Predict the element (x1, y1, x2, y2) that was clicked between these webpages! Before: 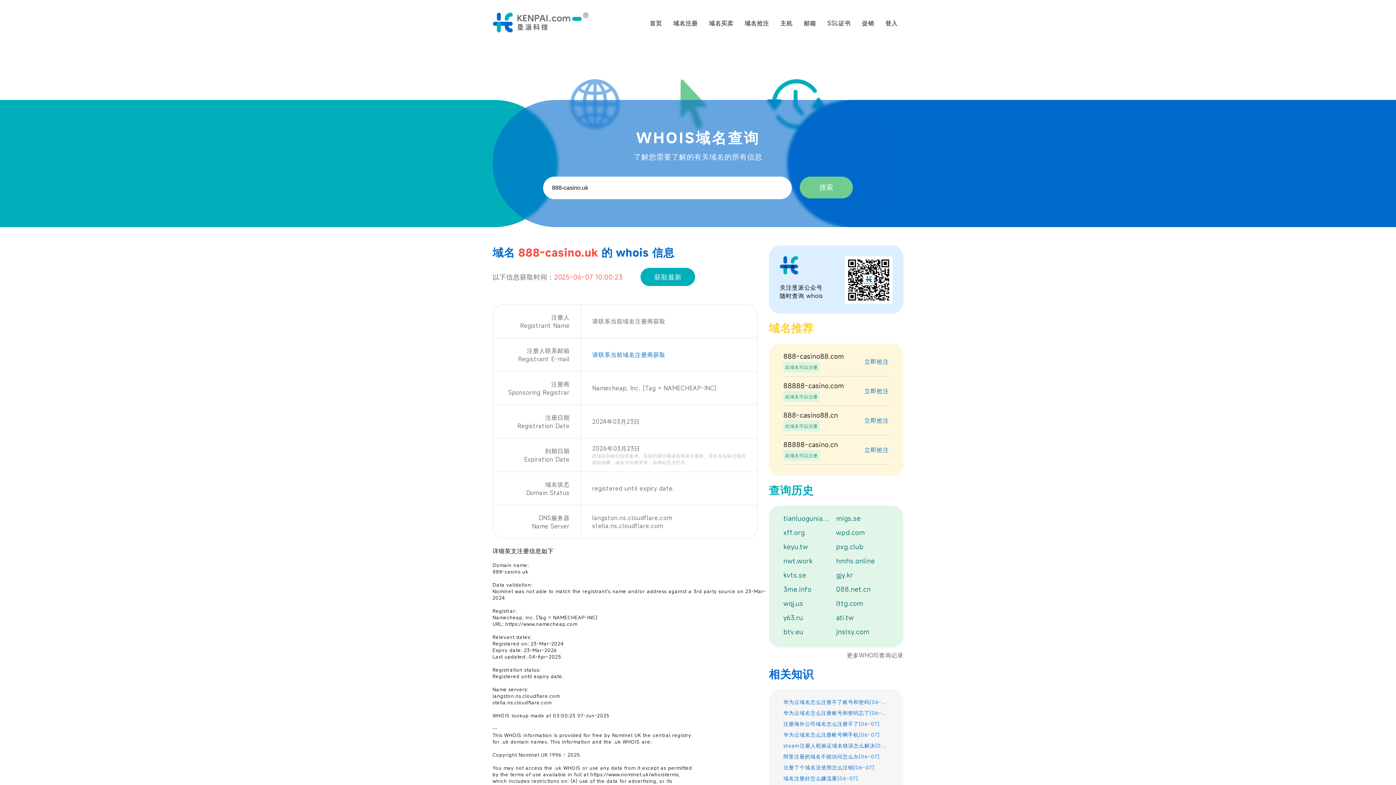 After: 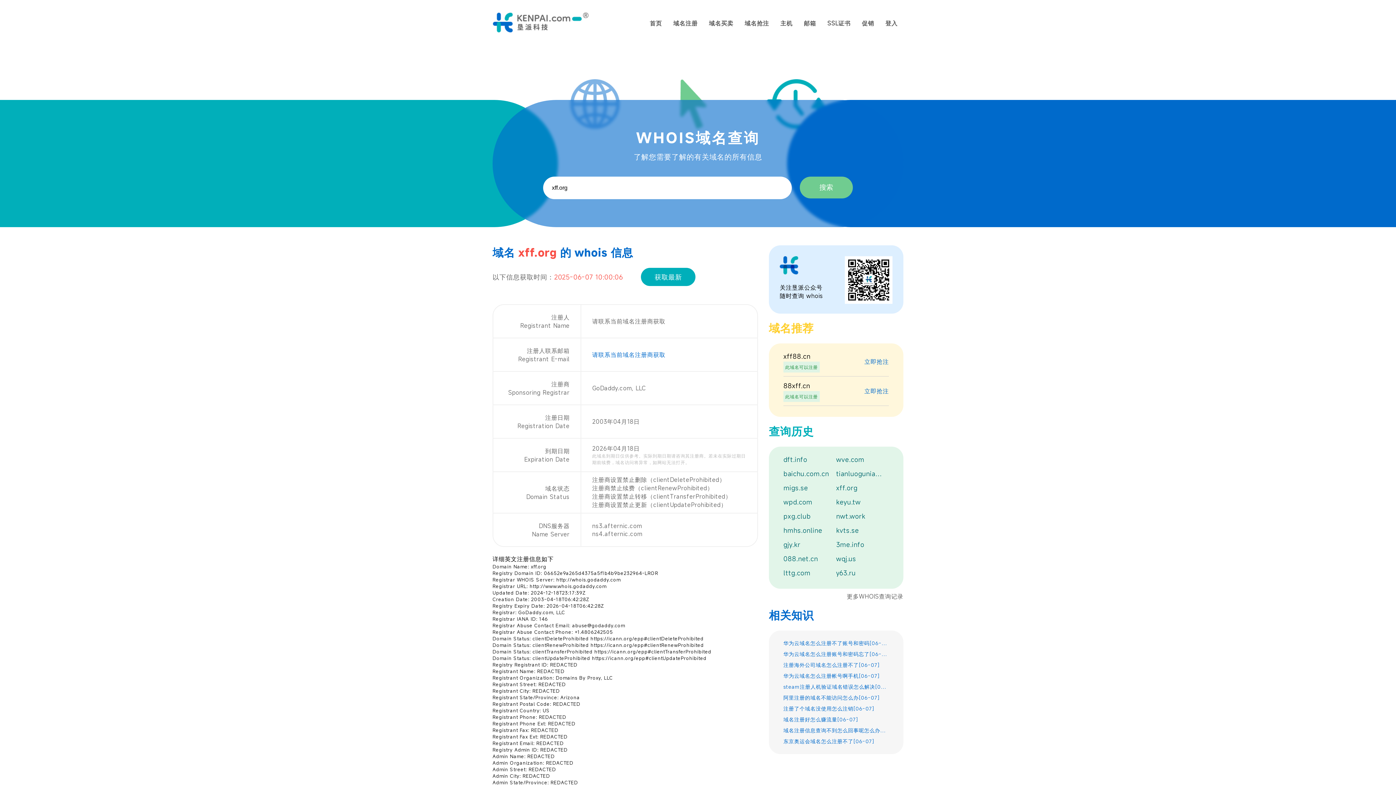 Action: bbox: (783, 527, 832, 538) label: xff.org